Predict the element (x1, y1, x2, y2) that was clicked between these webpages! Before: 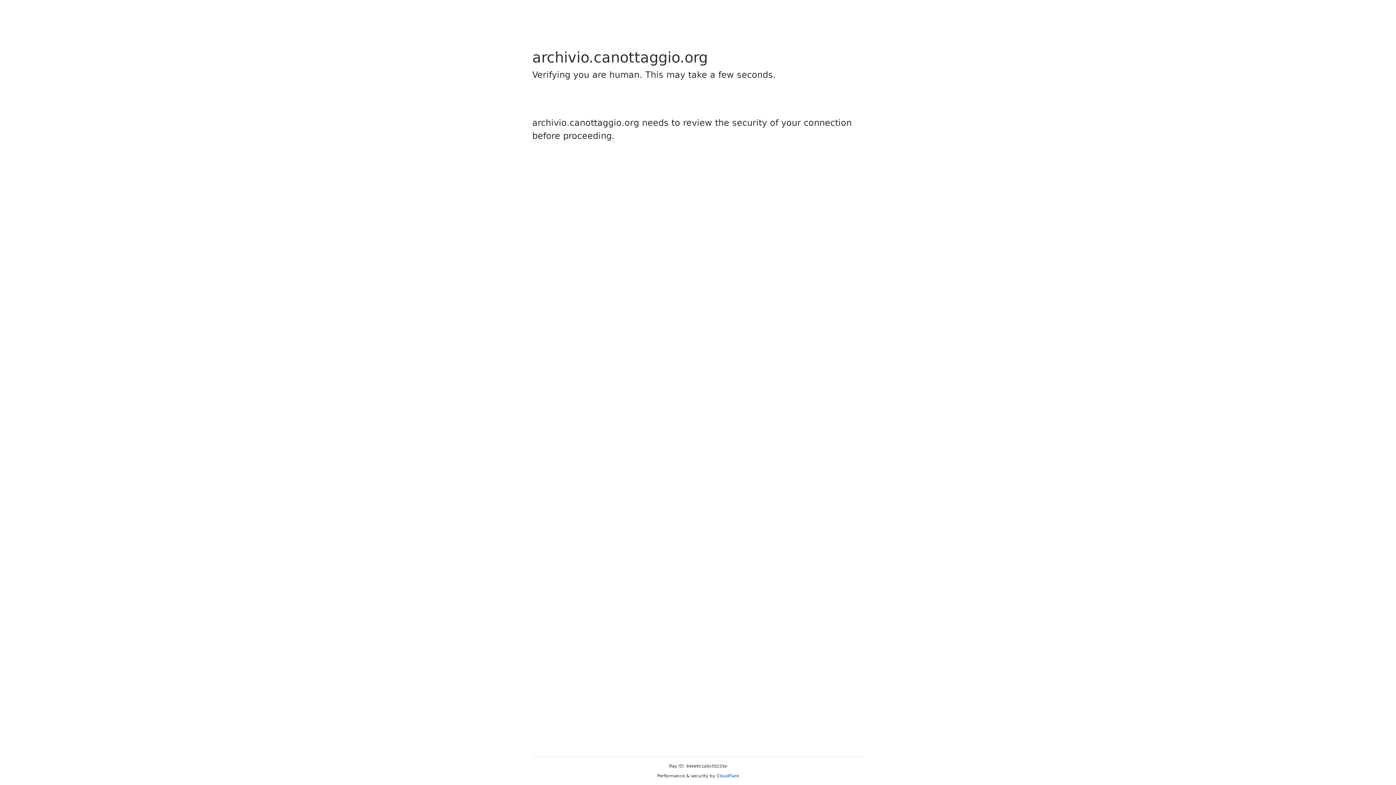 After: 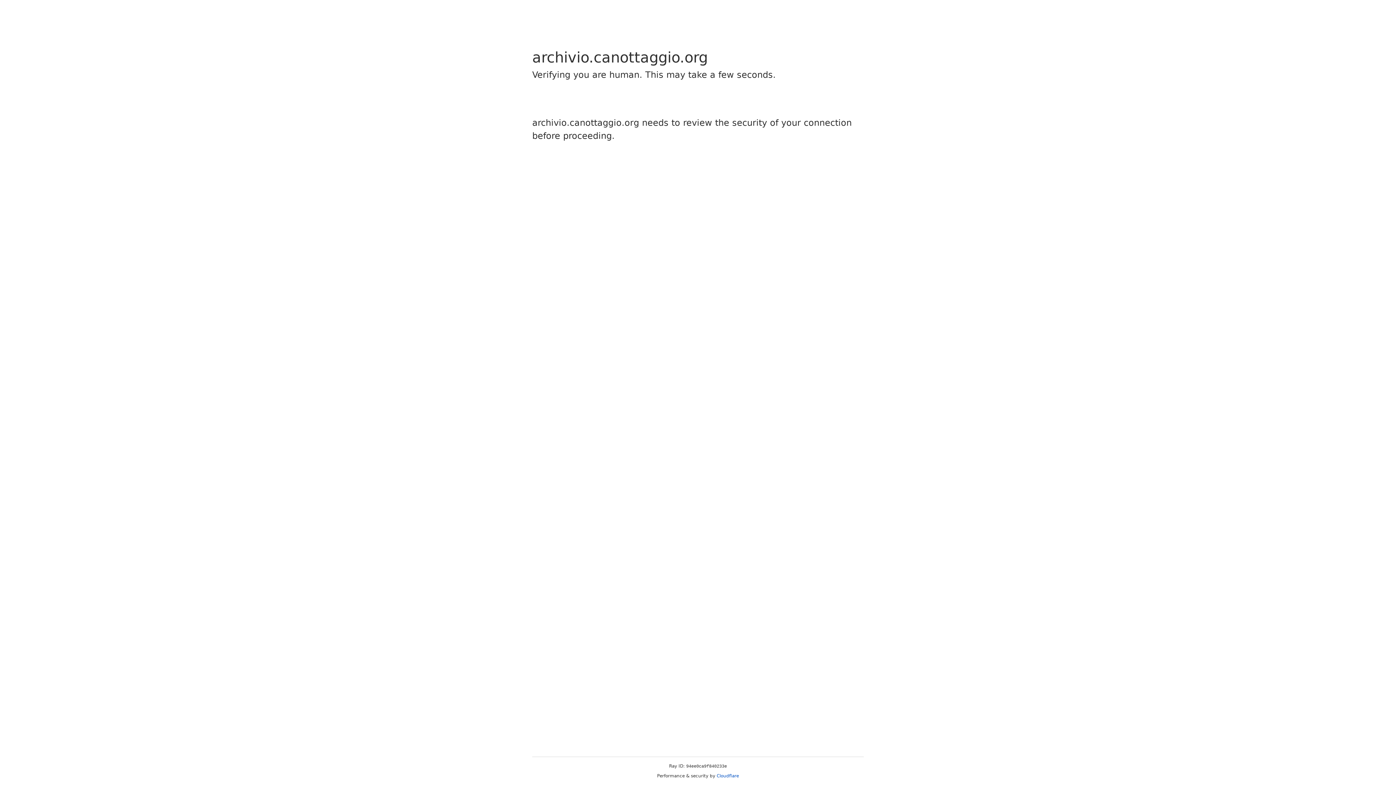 Action: label: Cloudflare bbox: (716, 773, 739, 778)